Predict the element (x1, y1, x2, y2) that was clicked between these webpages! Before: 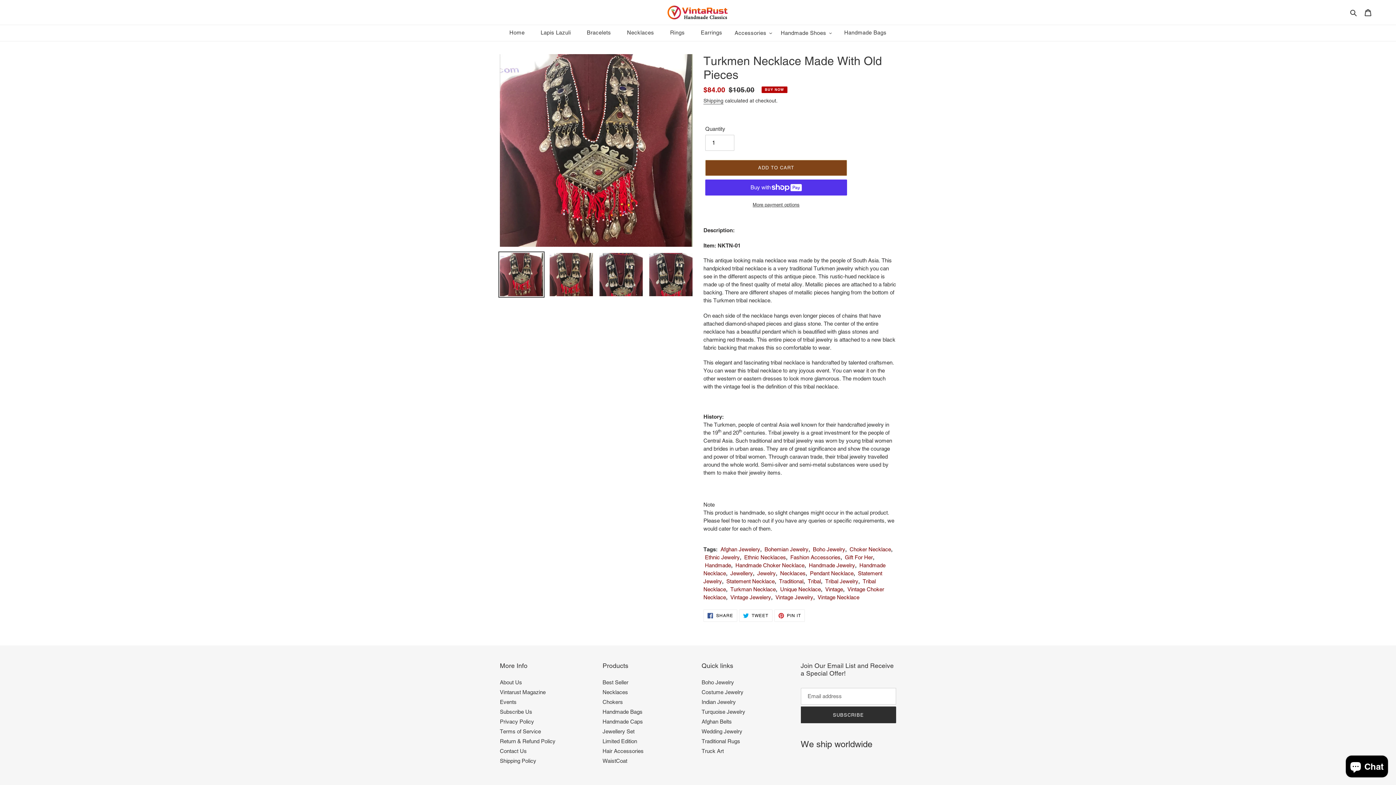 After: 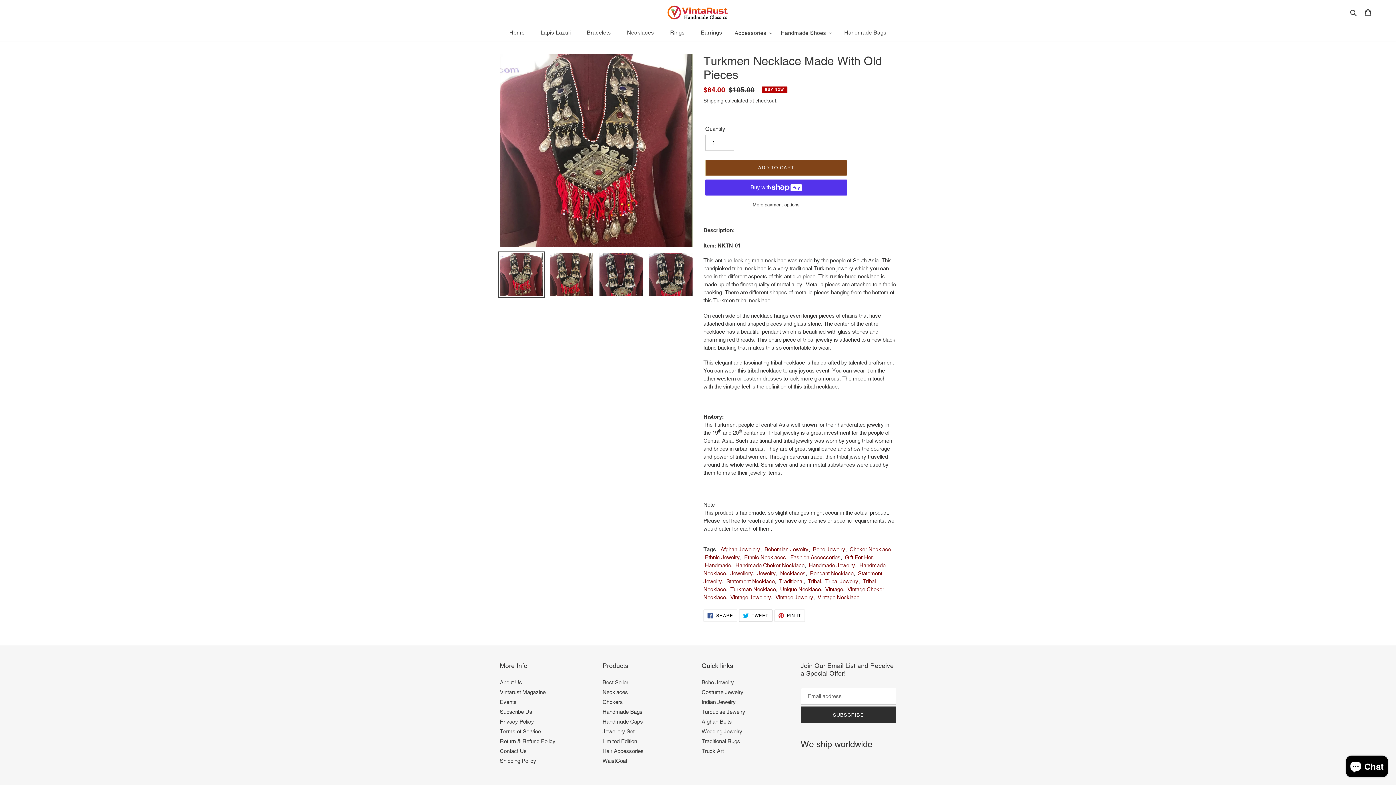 Action: label:  TWEET
TWEET ON TWITTER bbox: (739, 609, 772, 622)